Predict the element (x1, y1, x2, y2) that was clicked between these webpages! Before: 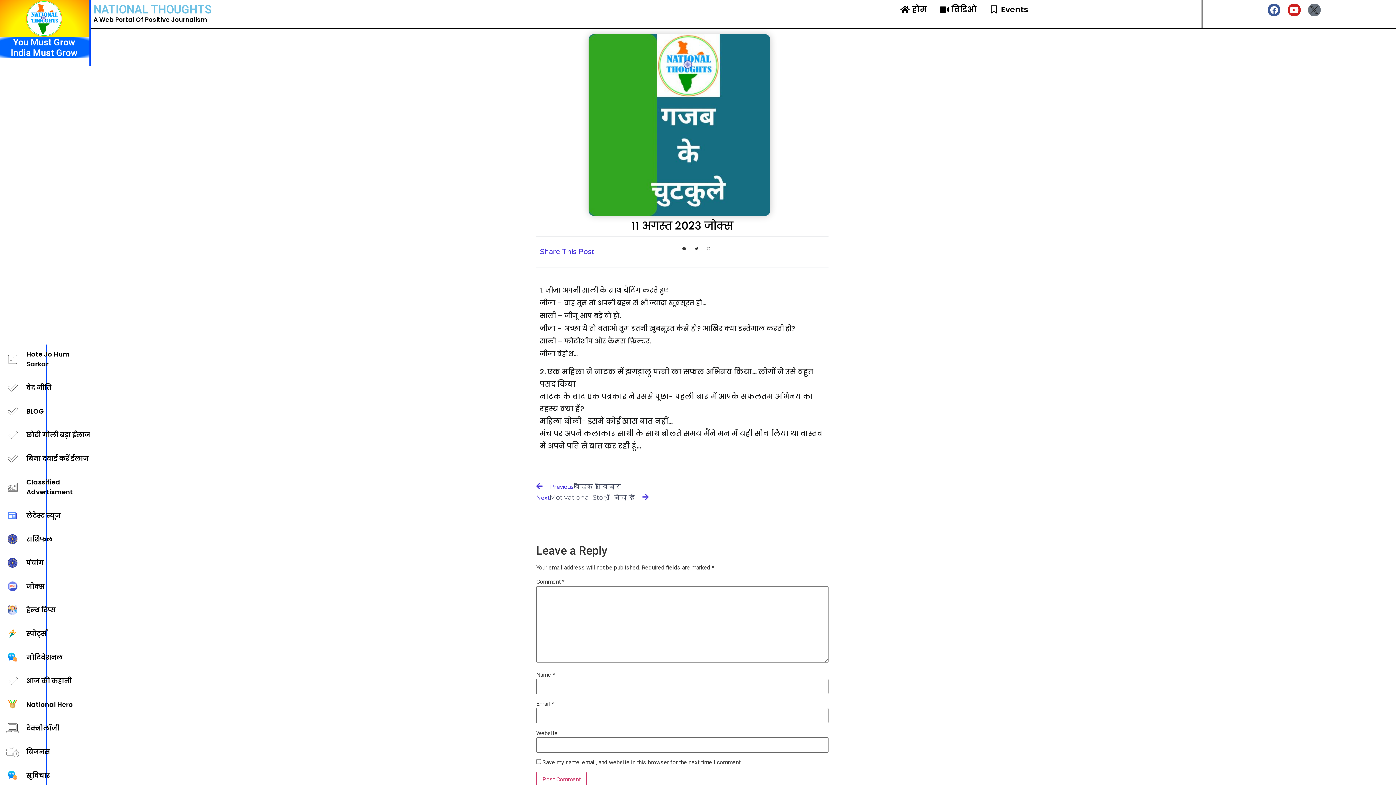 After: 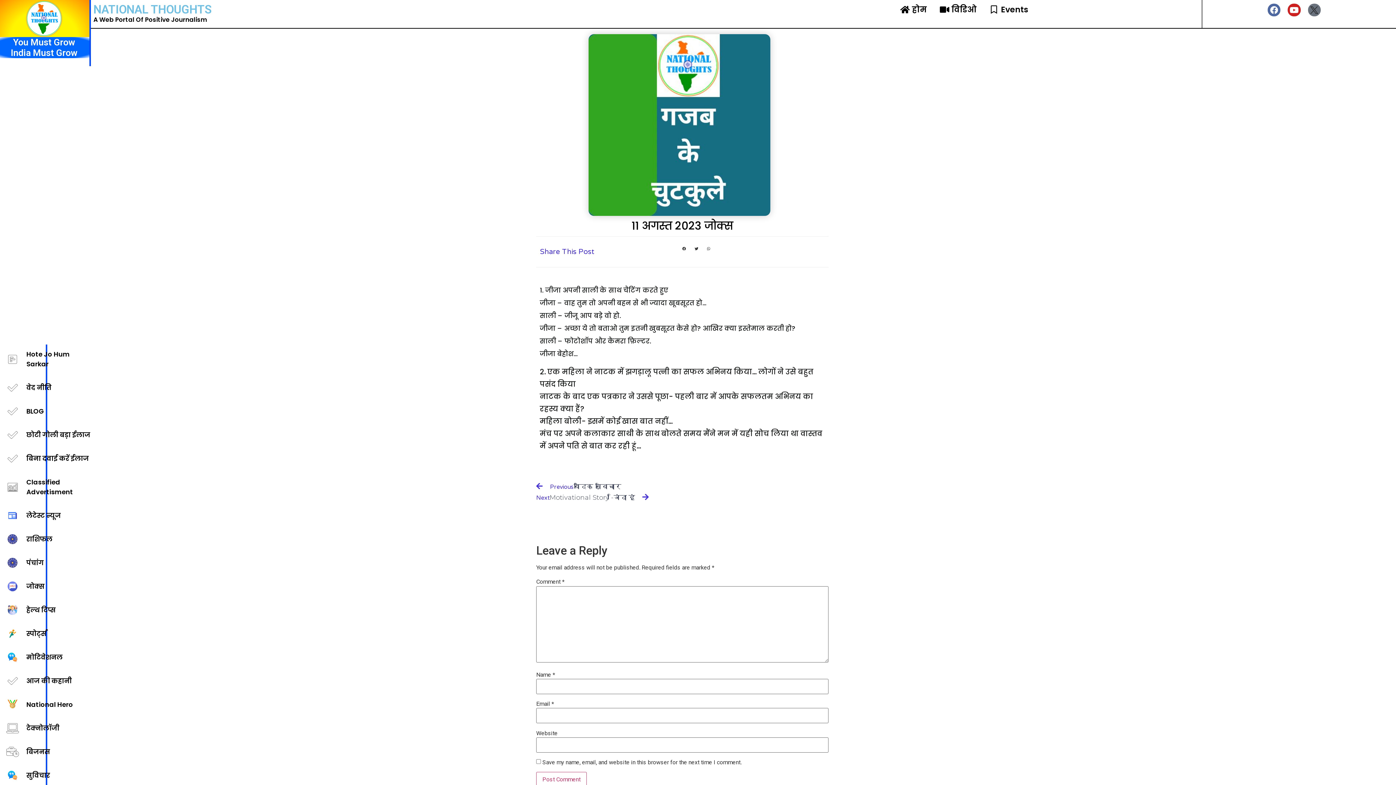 Action: label: Facebook bbox: (1268, 3, 1280, 16)